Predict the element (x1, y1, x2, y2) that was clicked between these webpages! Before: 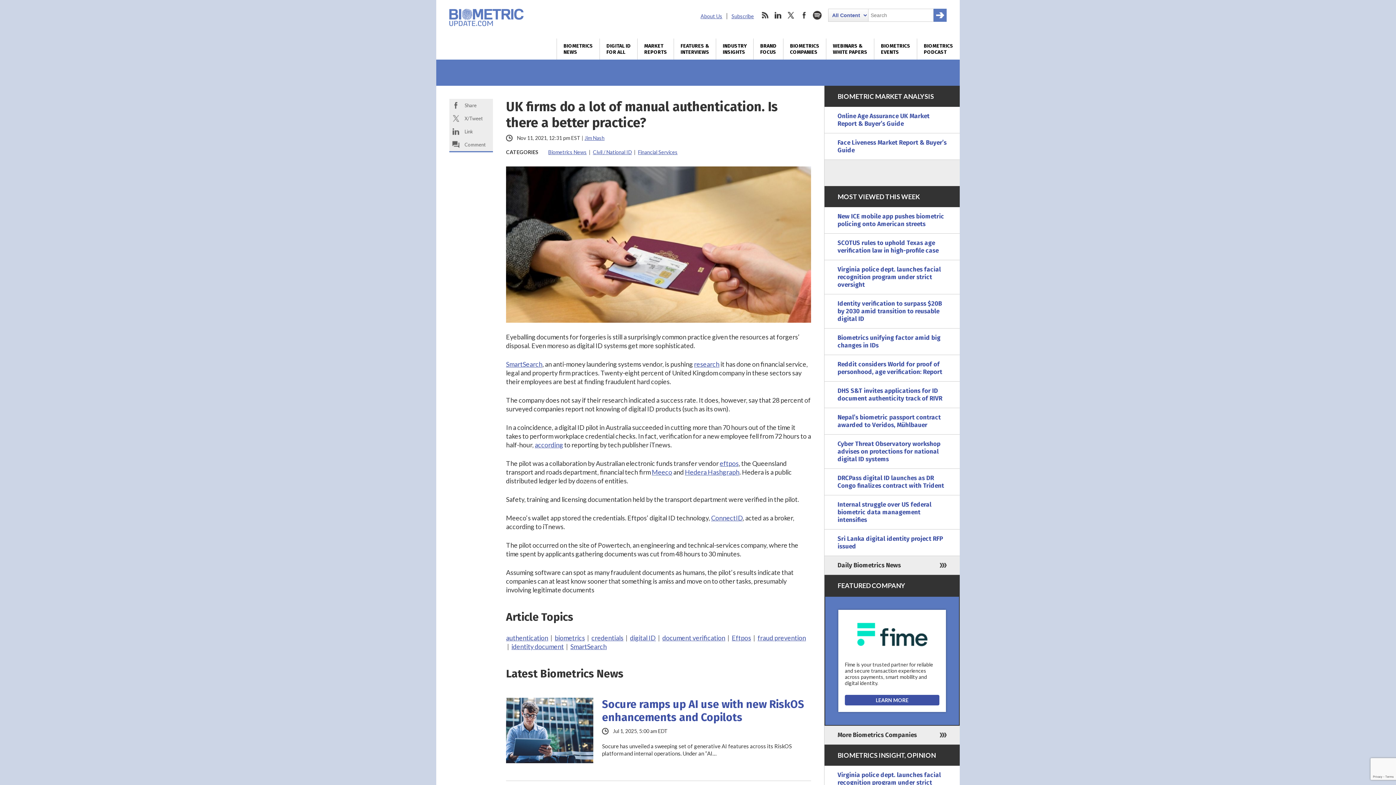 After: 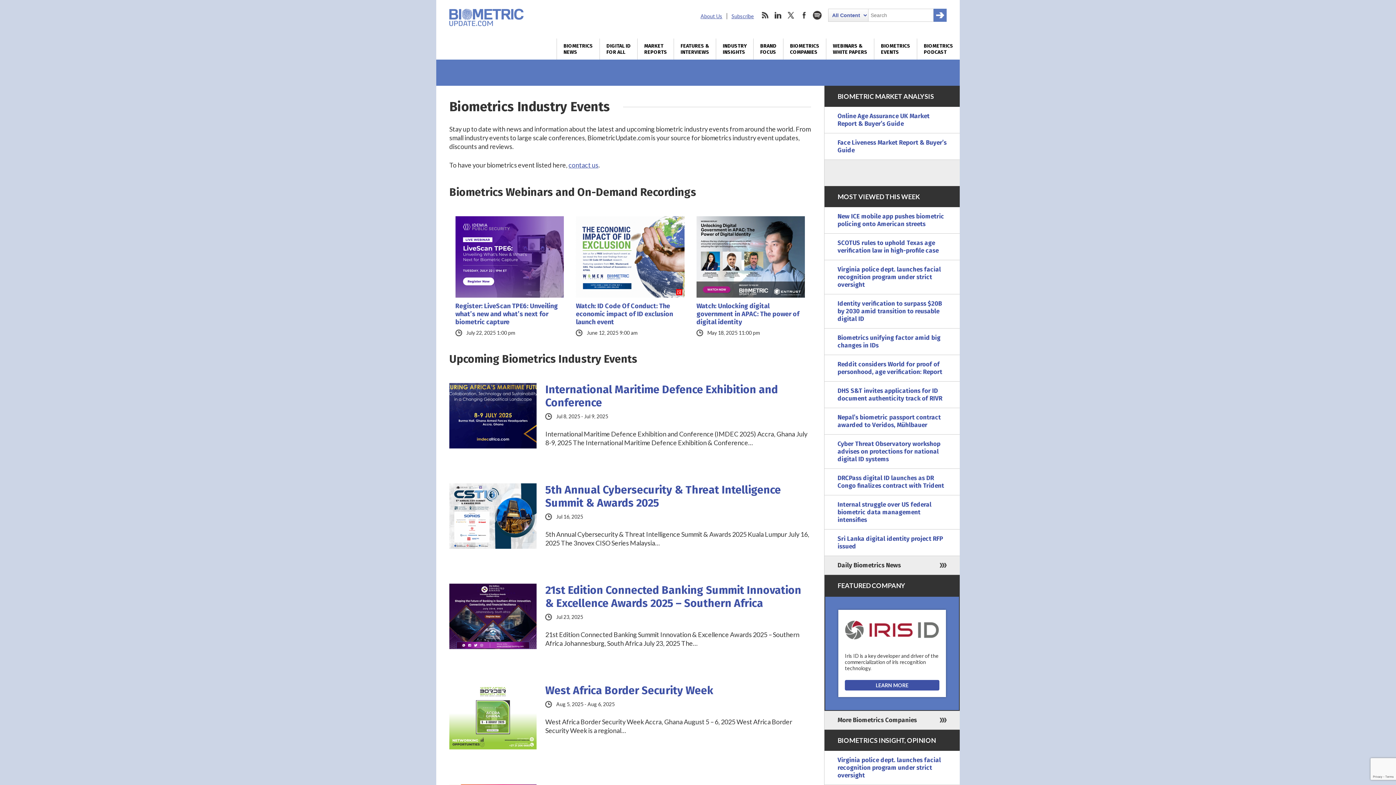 Action: bbox: (874, 38, 917, 59) label: BIOMETRICS
EVENTS